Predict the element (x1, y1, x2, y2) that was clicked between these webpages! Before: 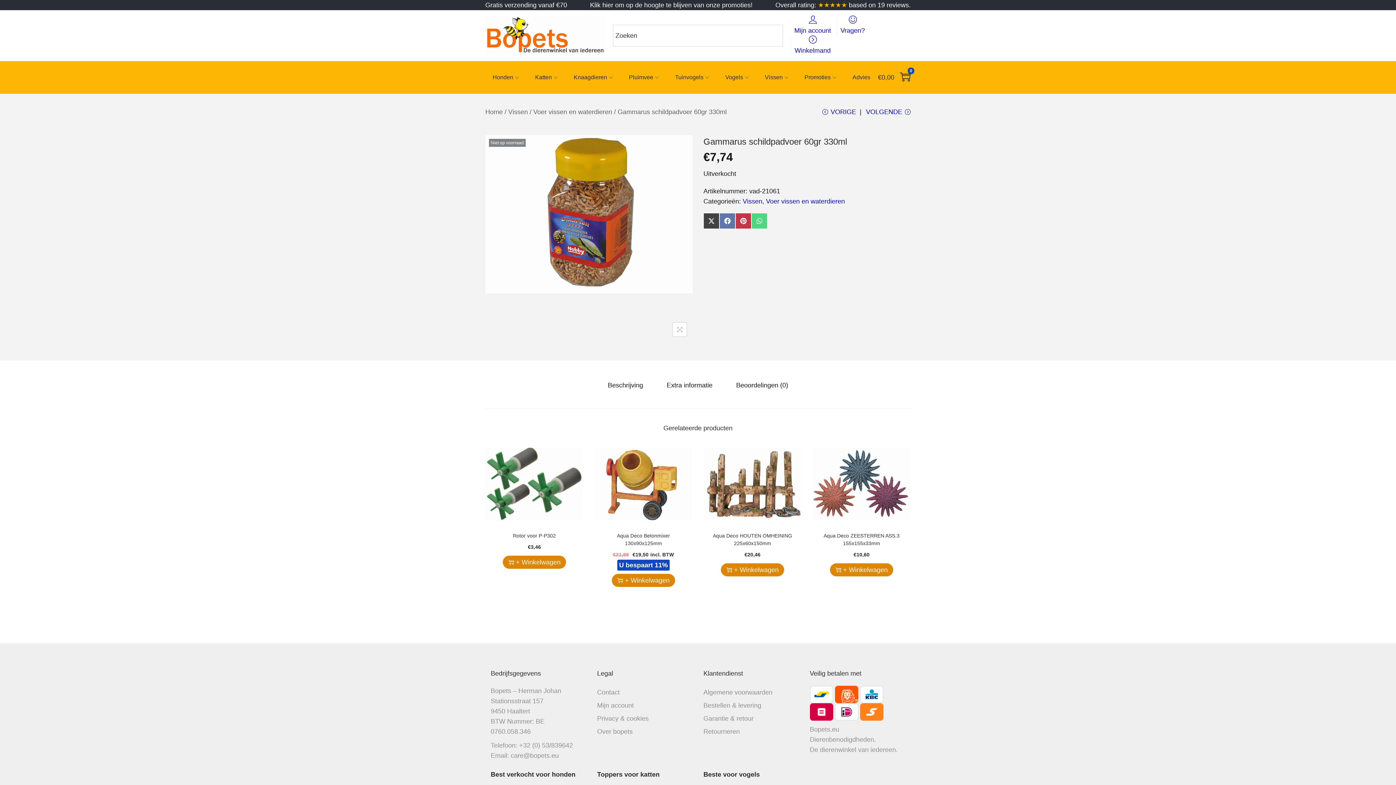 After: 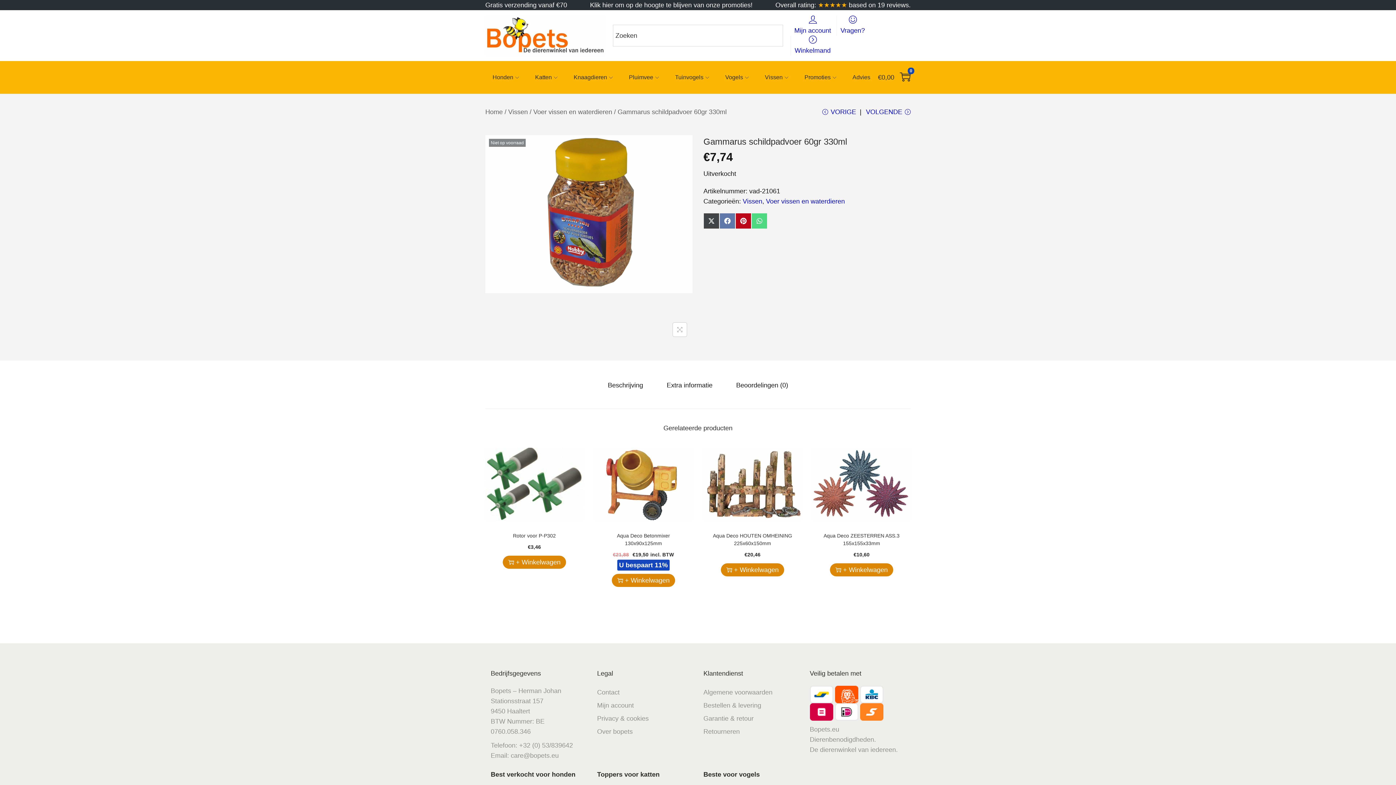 Action: label: Share on Pinterest bbox: (735, 213, 751, 229)